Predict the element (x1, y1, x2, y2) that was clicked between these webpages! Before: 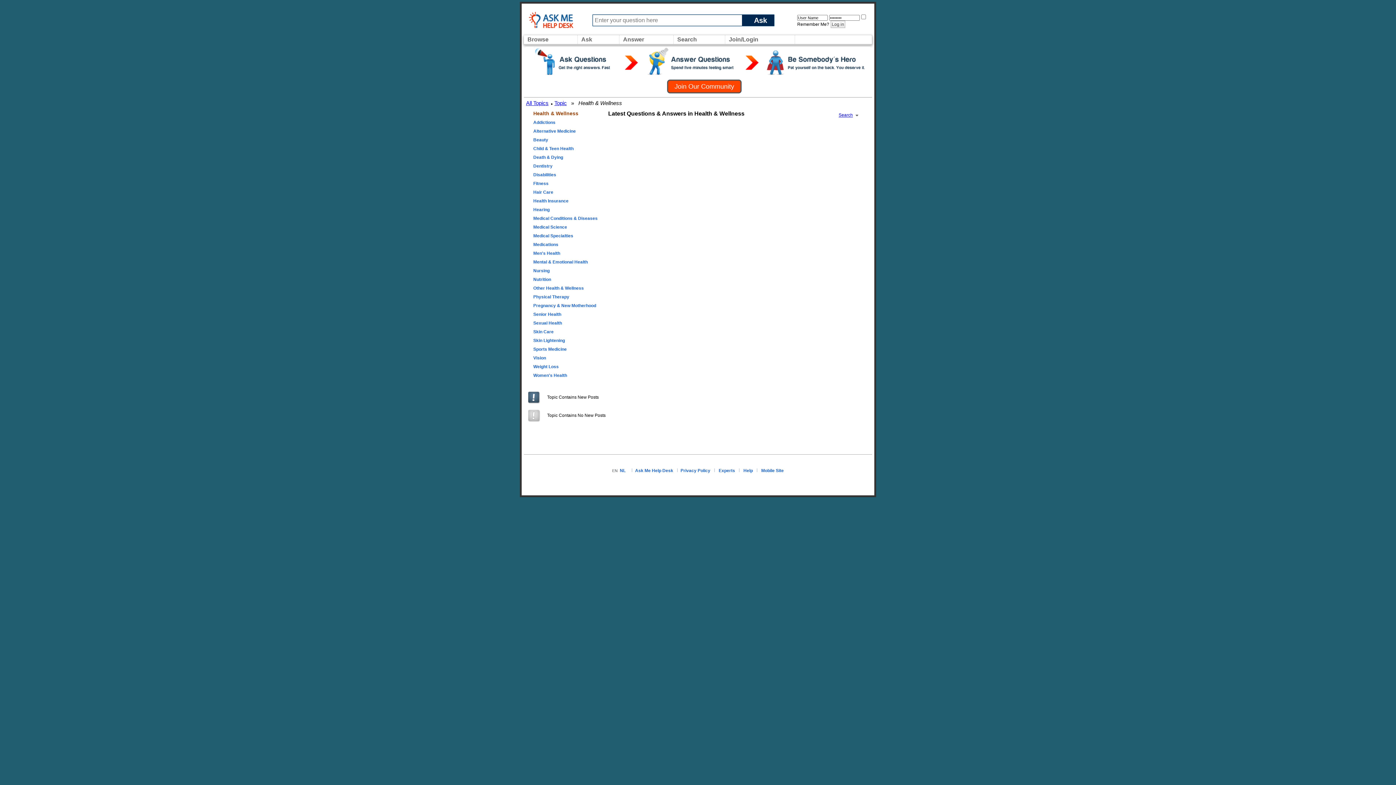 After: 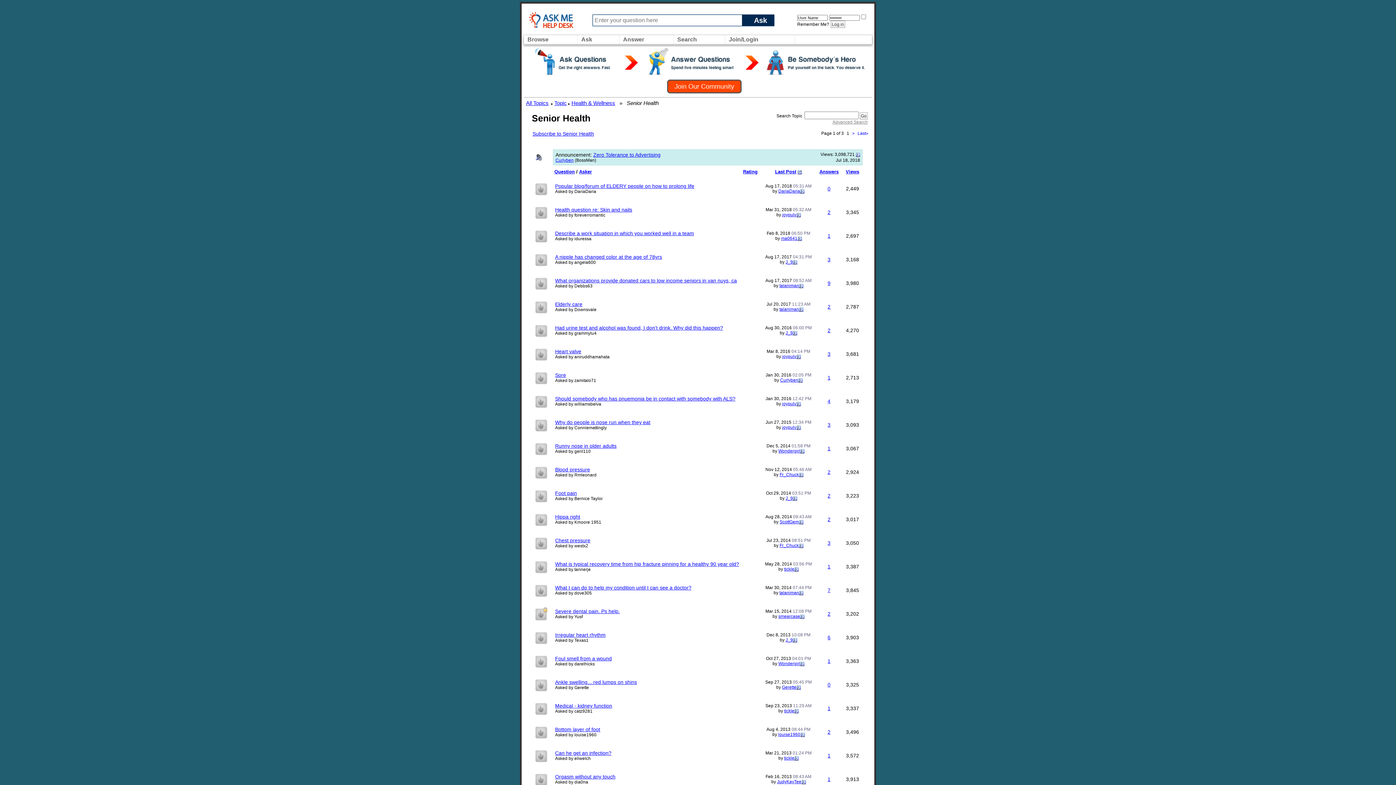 Action: label: Senior Health bbox: (533, 312, 561, 317)